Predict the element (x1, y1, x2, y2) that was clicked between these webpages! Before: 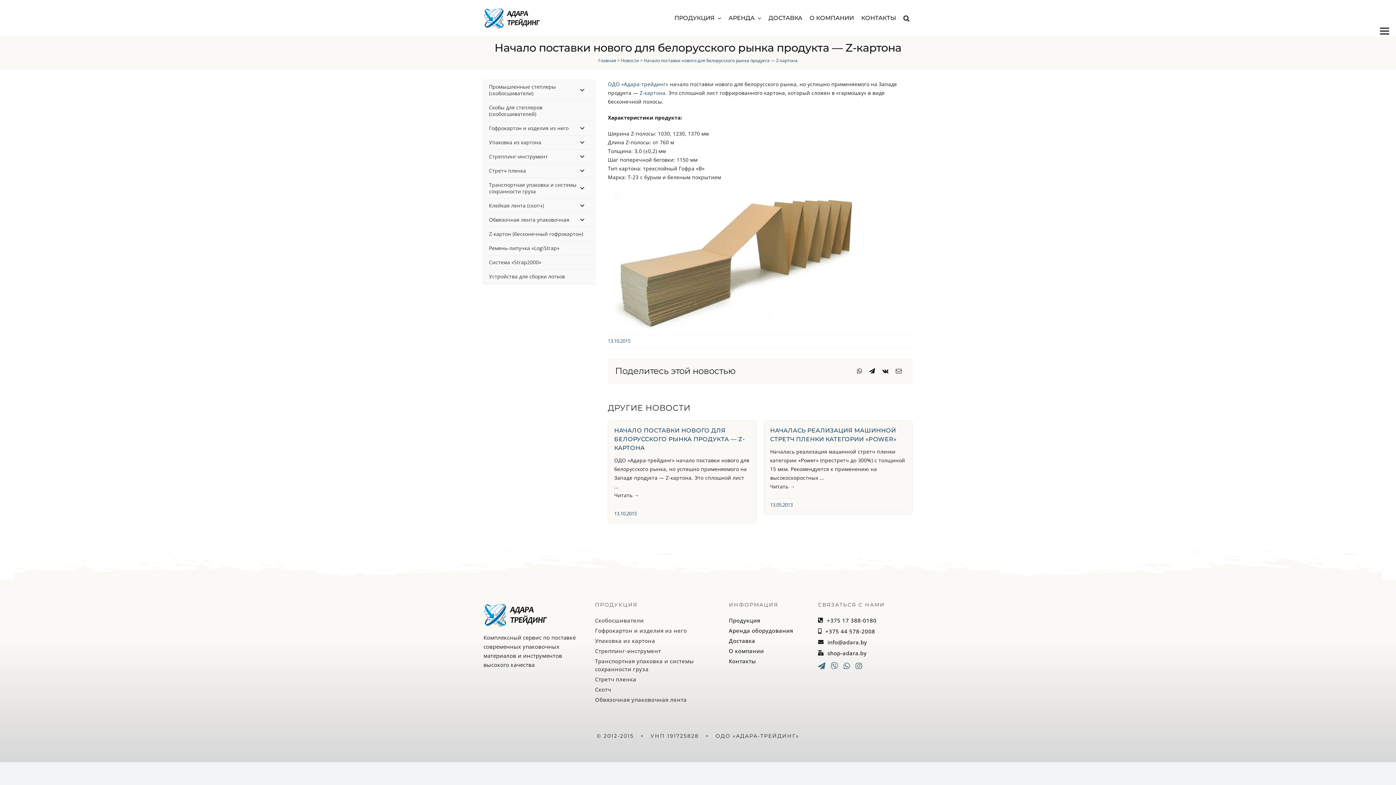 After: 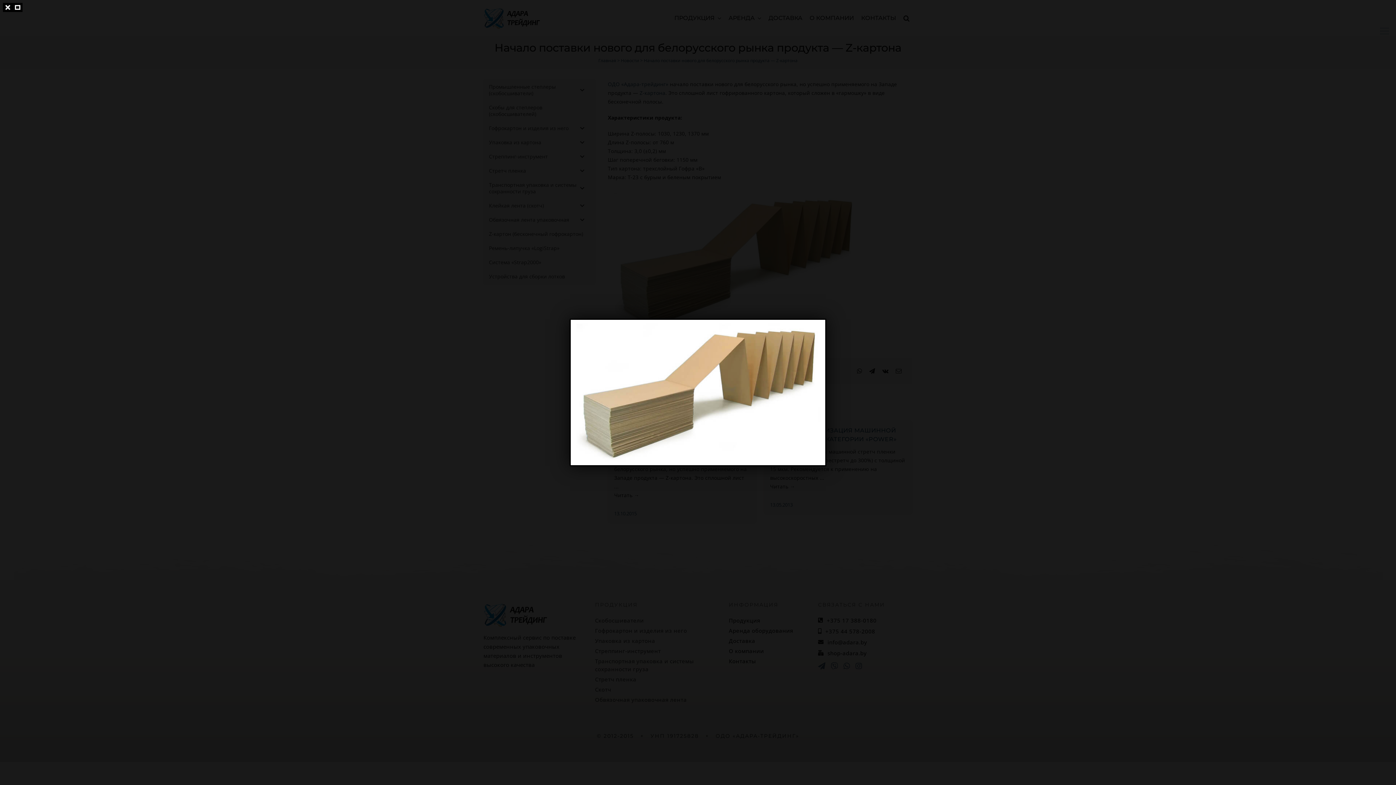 Action: bbox: (608, 188, 862, 194)